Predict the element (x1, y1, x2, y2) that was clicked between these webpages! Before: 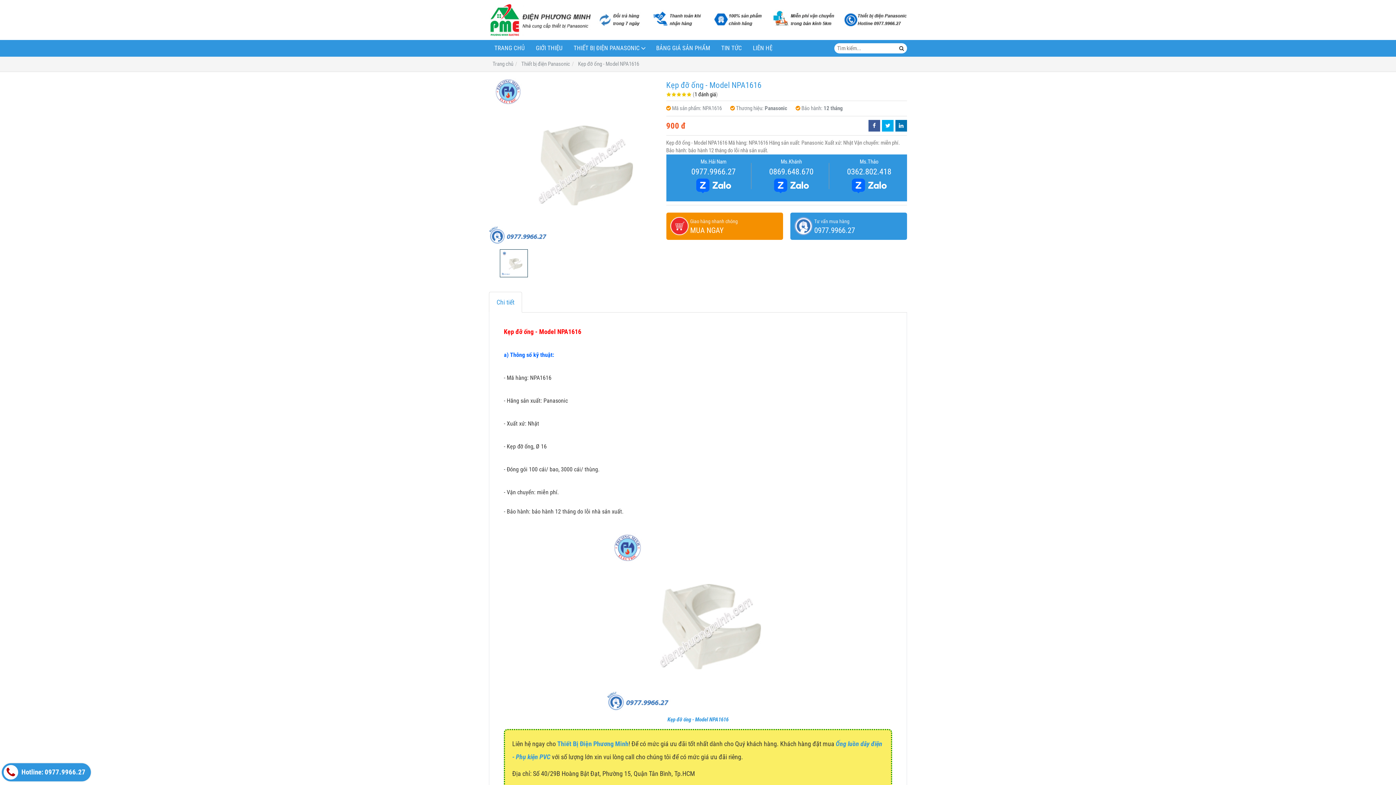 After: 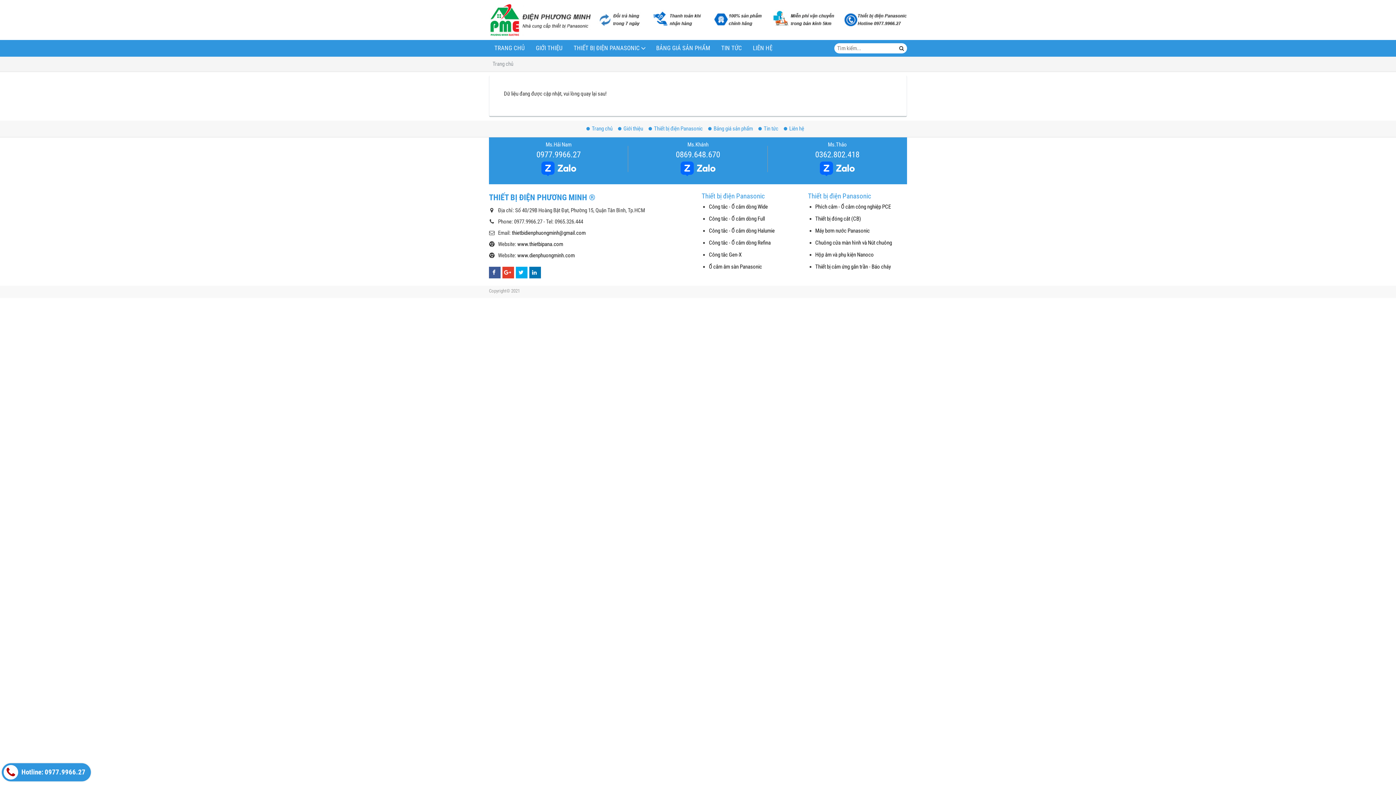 Action: bbox: (530, 40, 568, 56) label: GIỚI THIỆU